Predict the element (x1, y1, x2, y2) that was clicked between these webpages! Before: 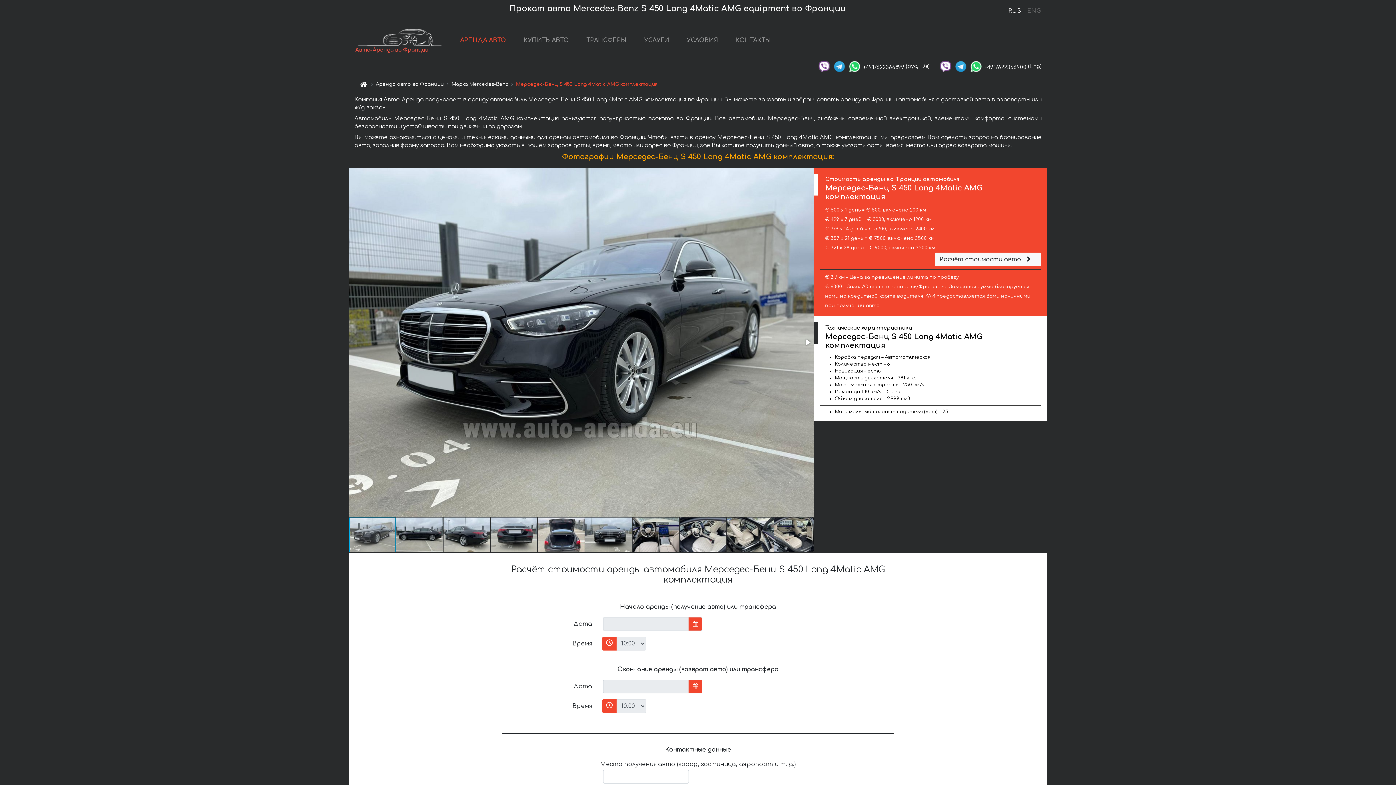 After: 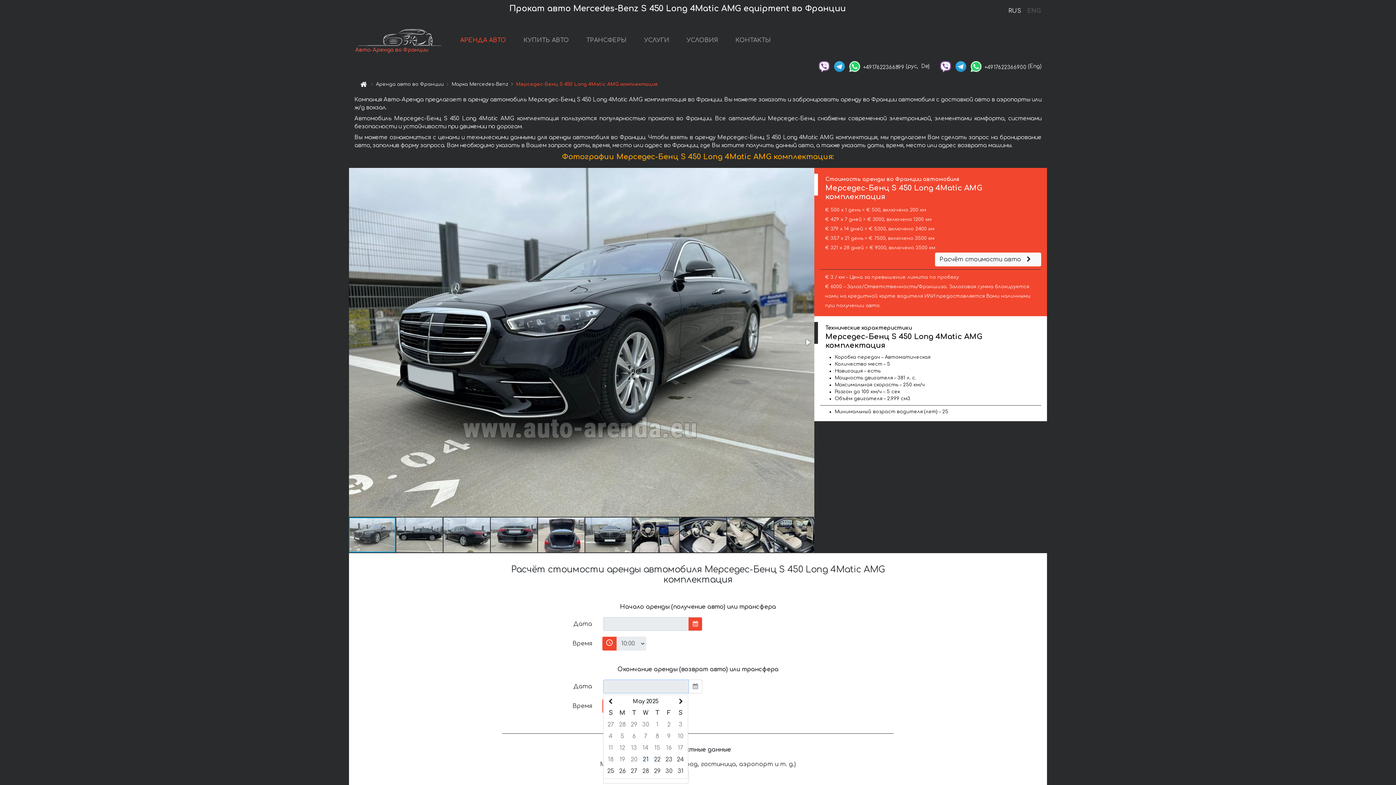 Action: bbox: (688, 679, 702, 693)